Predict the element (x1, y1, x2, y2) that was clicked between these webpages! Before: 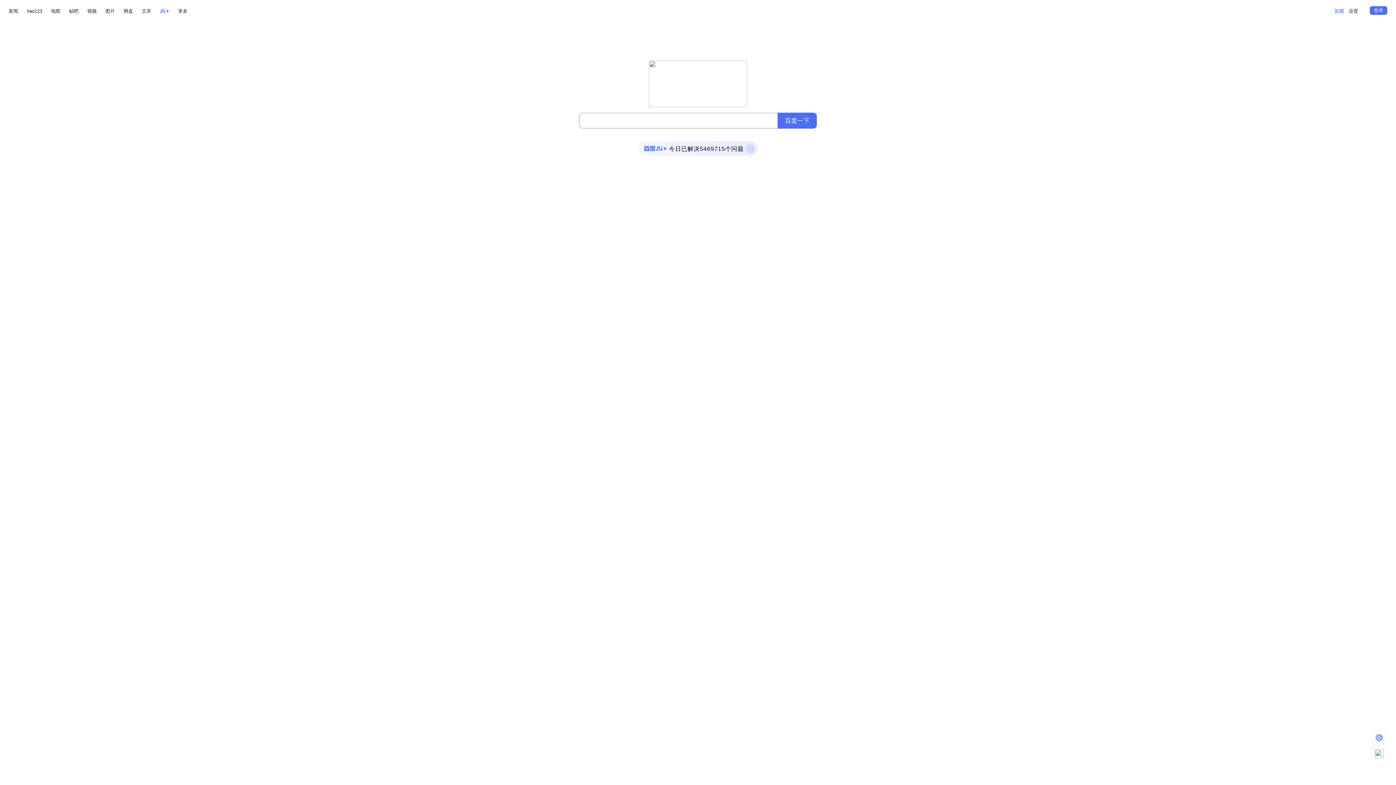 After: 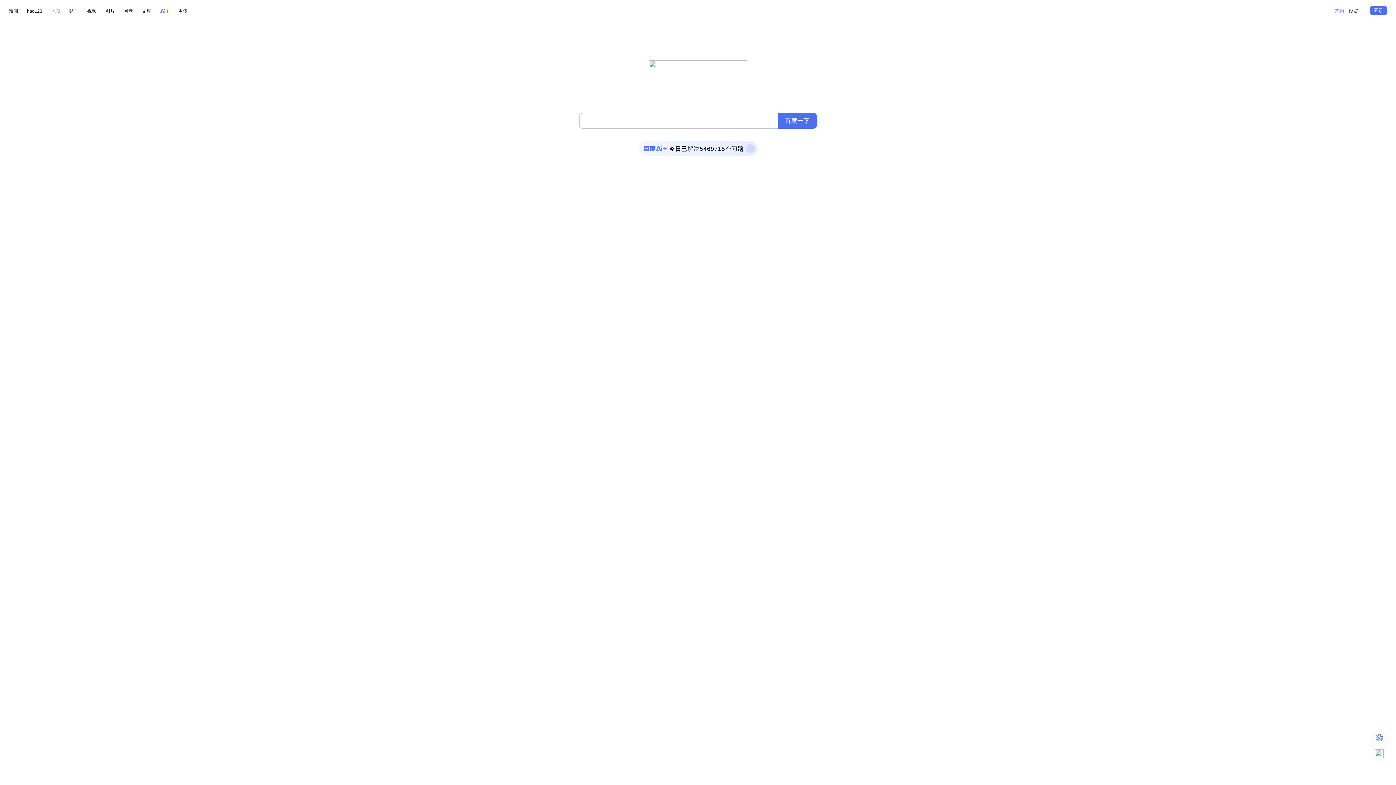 Action: bbox: (50, 6, 60, 15) label: 地图